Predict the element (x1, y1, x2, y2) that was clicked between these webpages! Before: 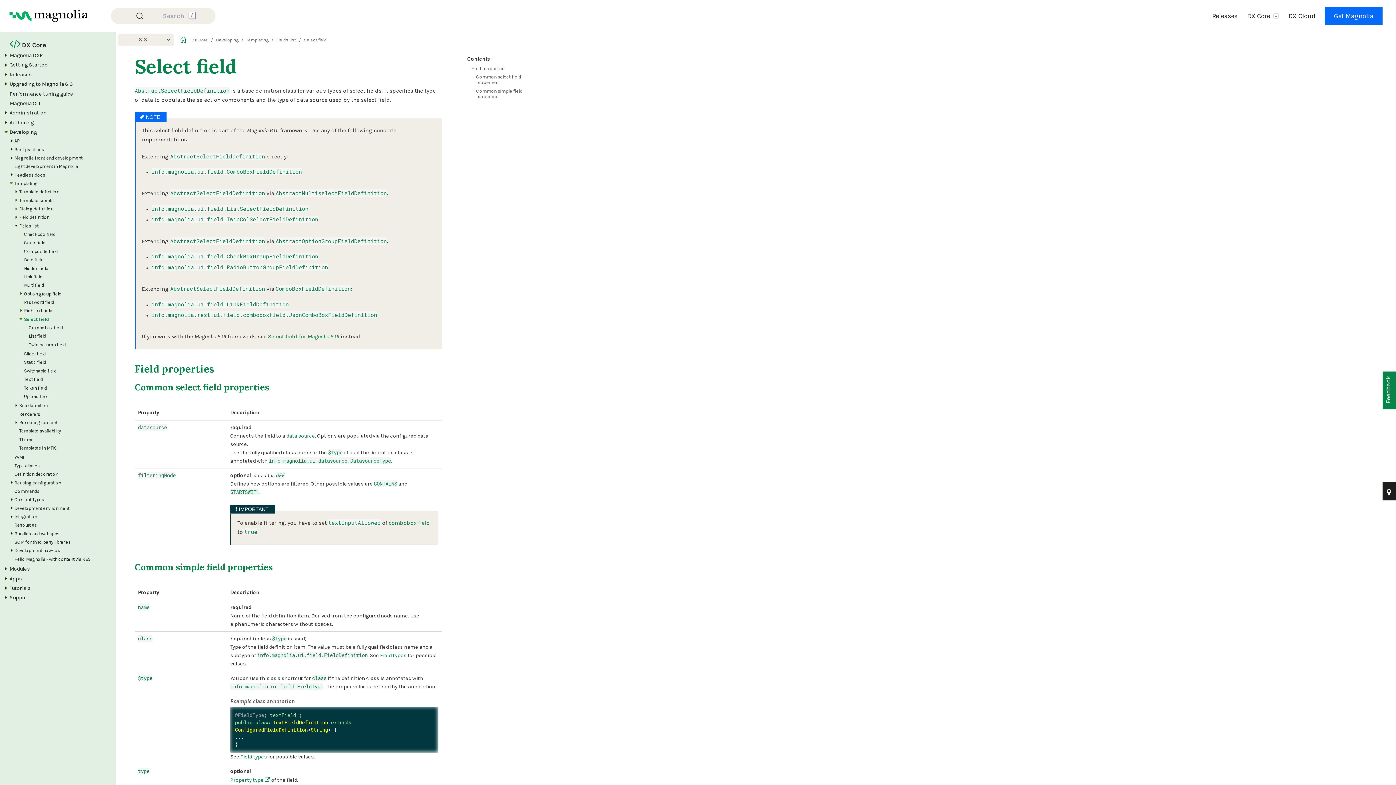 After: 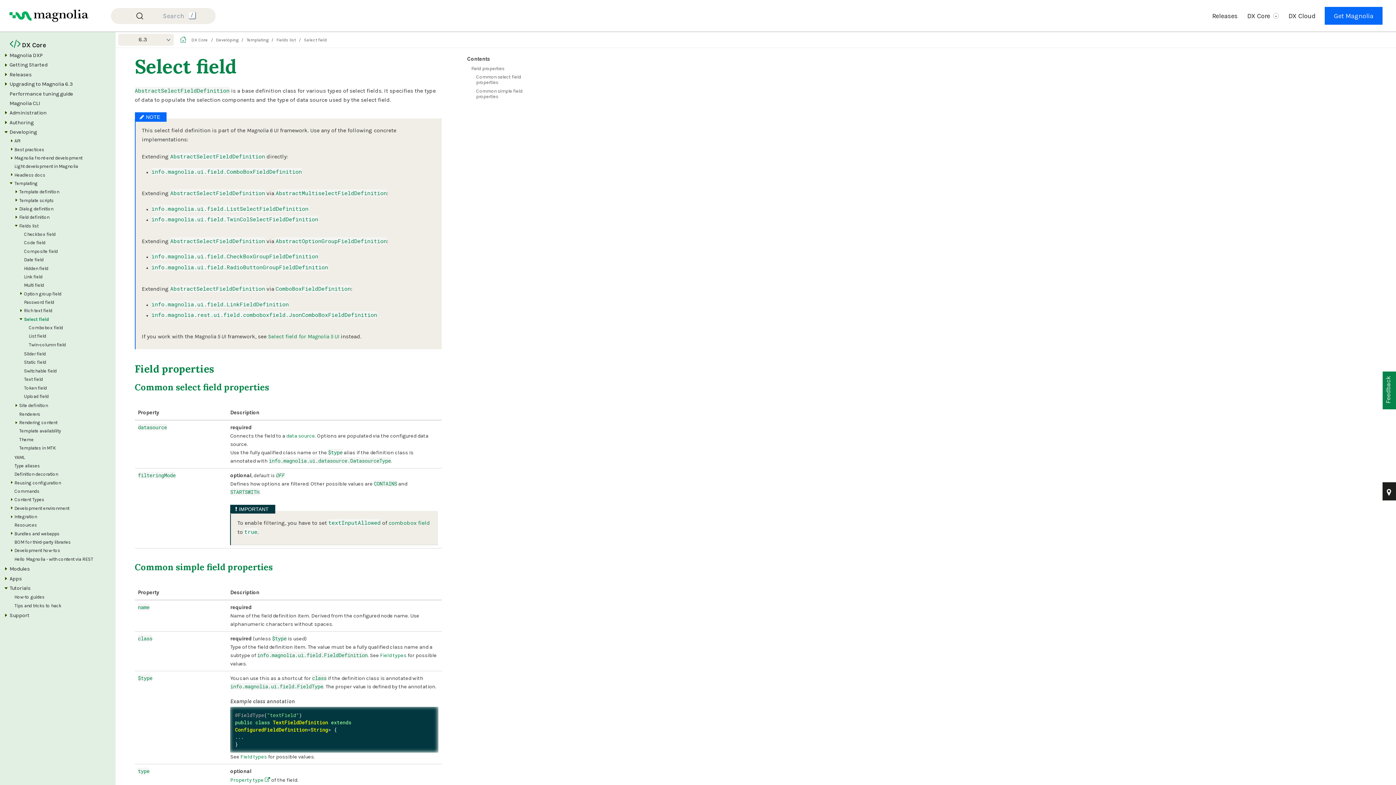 Action: bbox: (2, 584, 9, 591)